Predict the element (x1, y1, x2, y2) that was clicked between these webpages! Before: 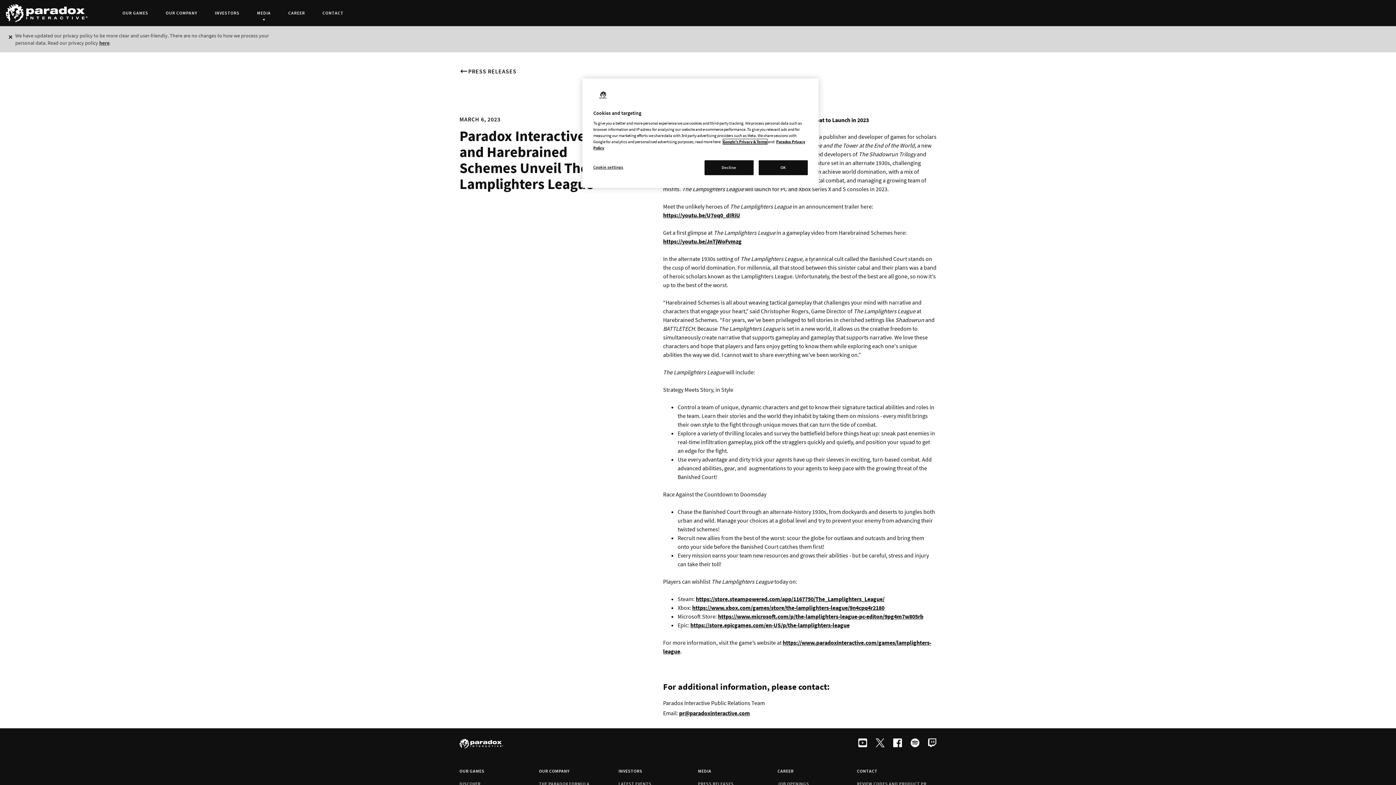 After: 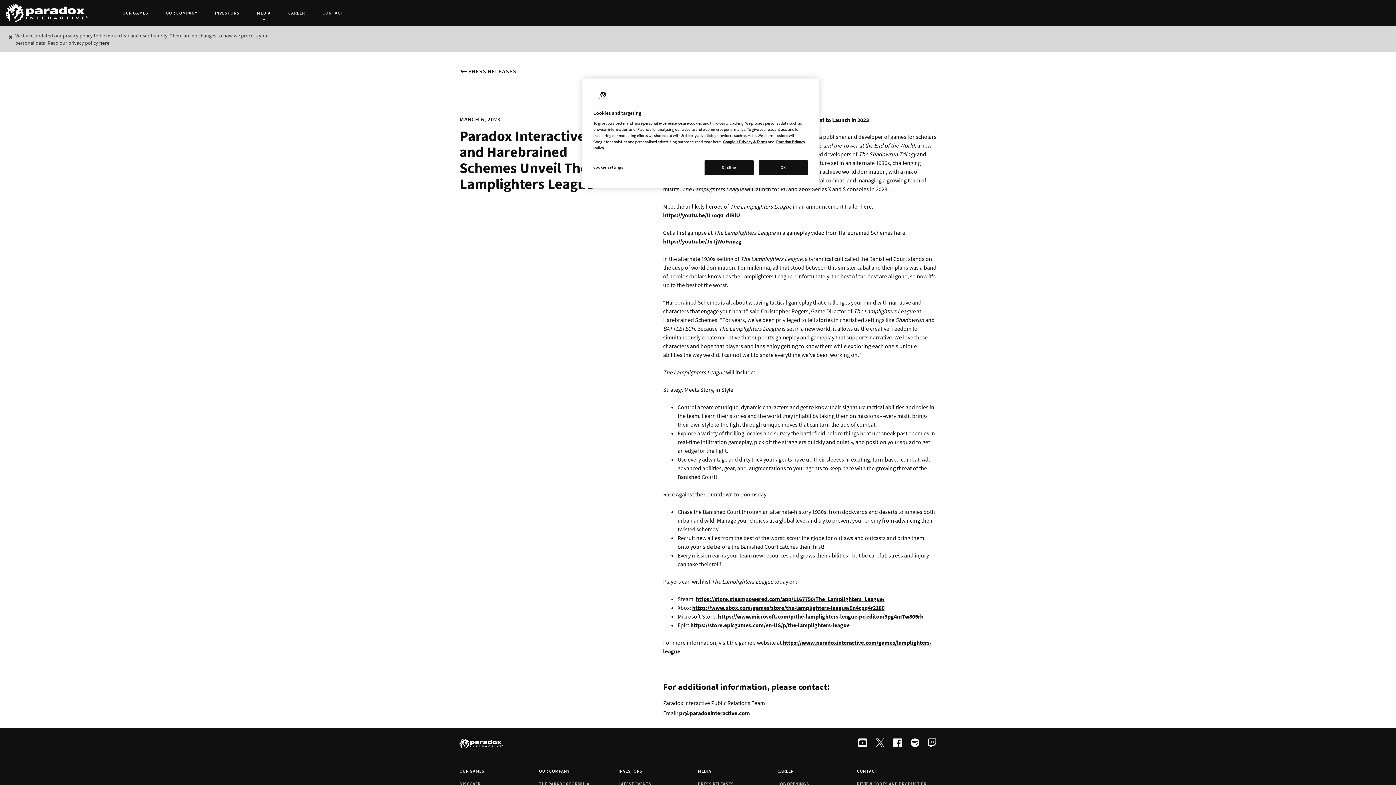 Action: bbox: (871, 734, 889, 753)